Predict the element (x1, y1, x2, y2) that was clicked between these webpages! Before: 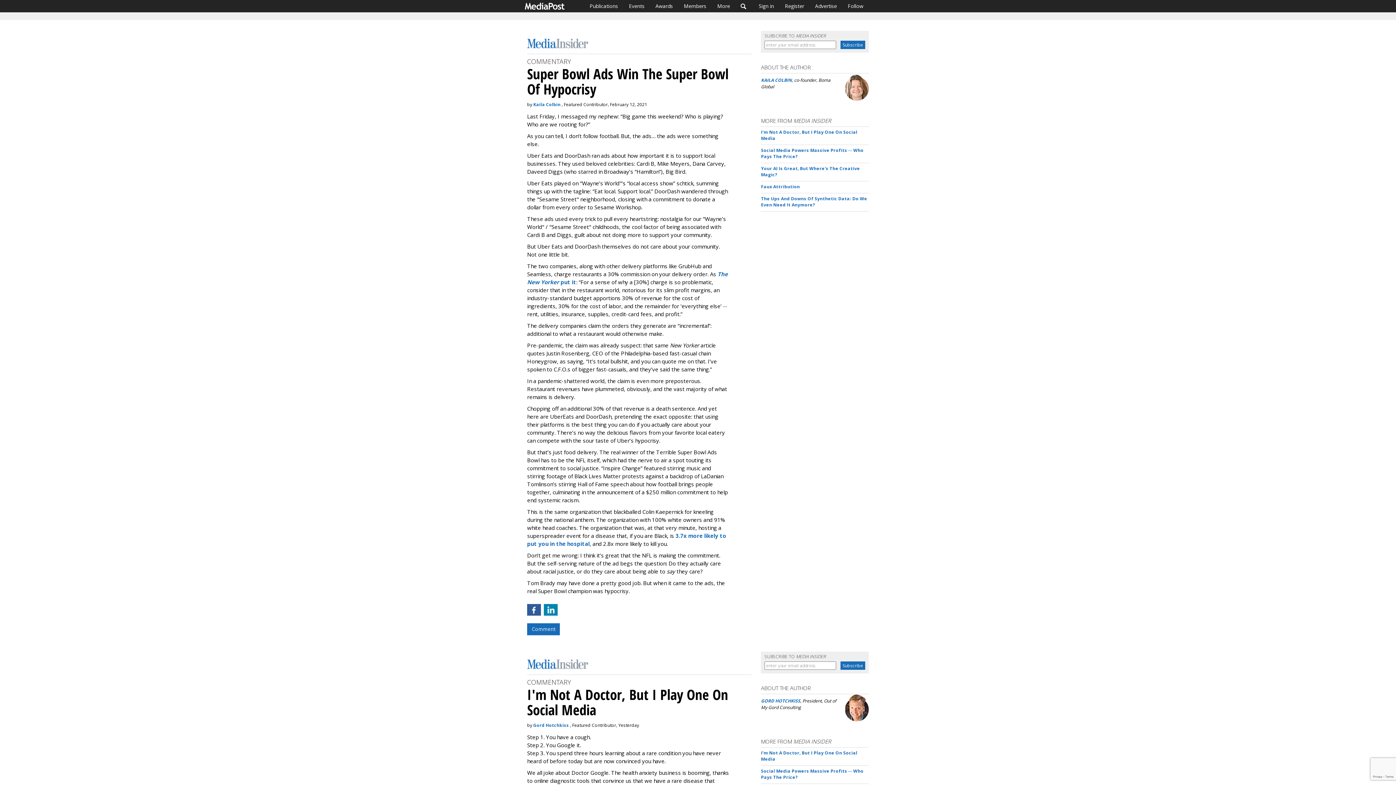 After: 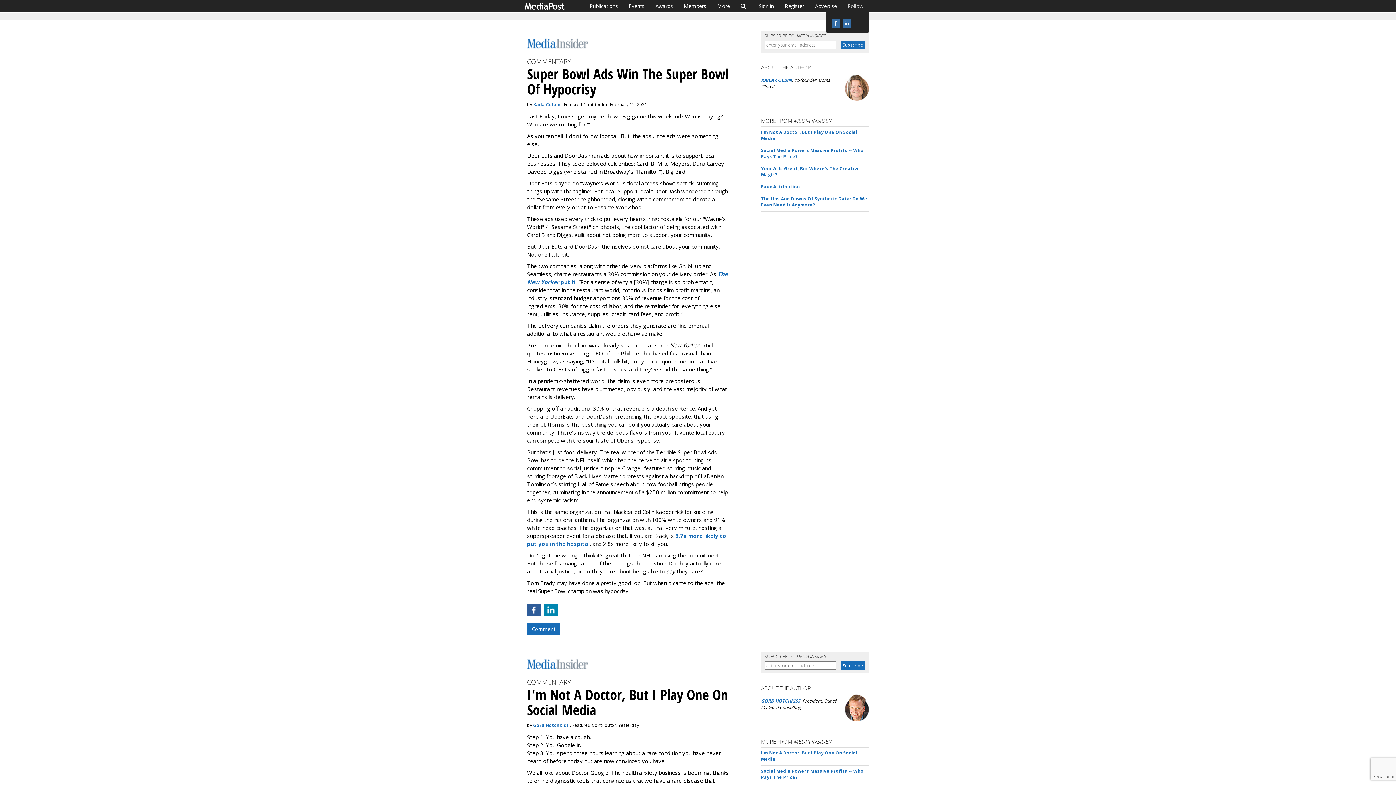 Action: label: Follow bbox: (842, 0, 869, 12)